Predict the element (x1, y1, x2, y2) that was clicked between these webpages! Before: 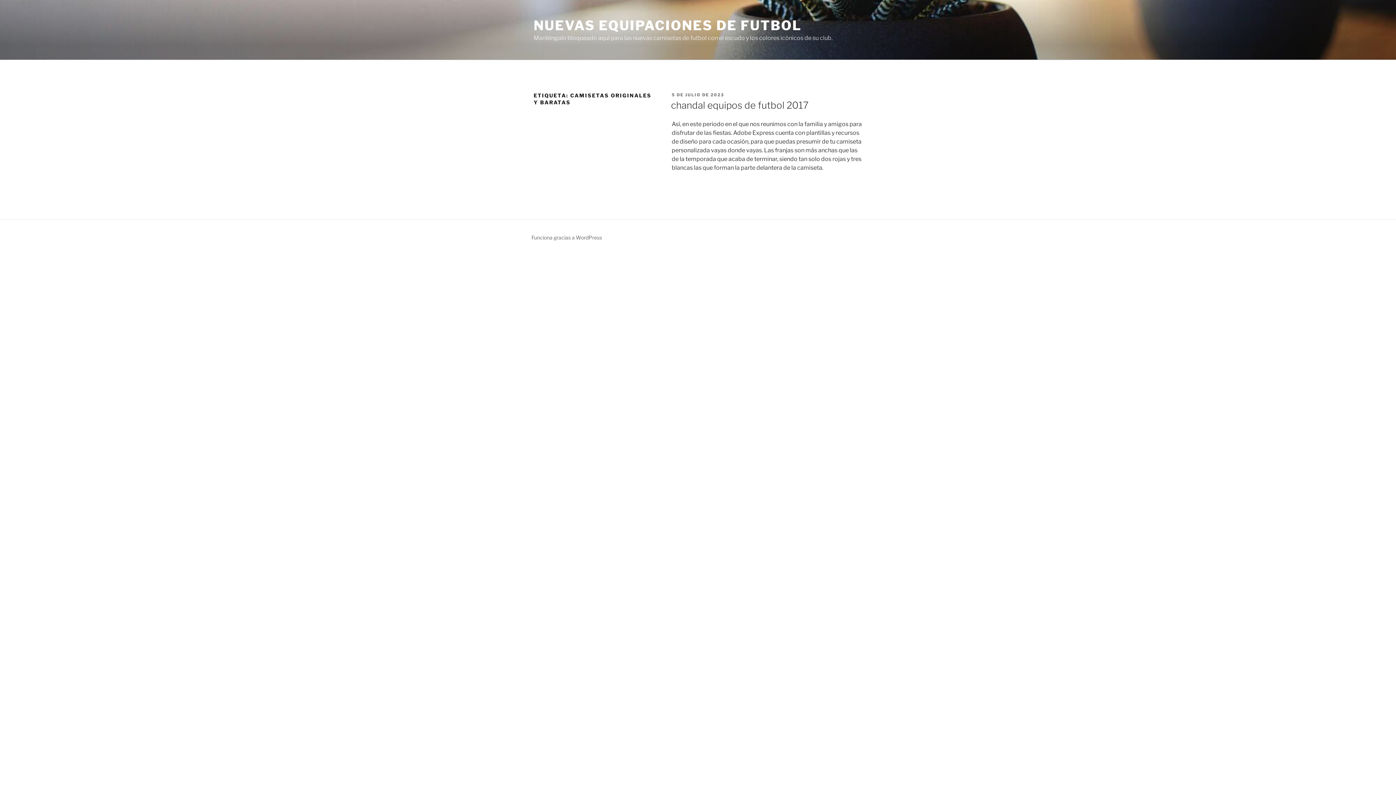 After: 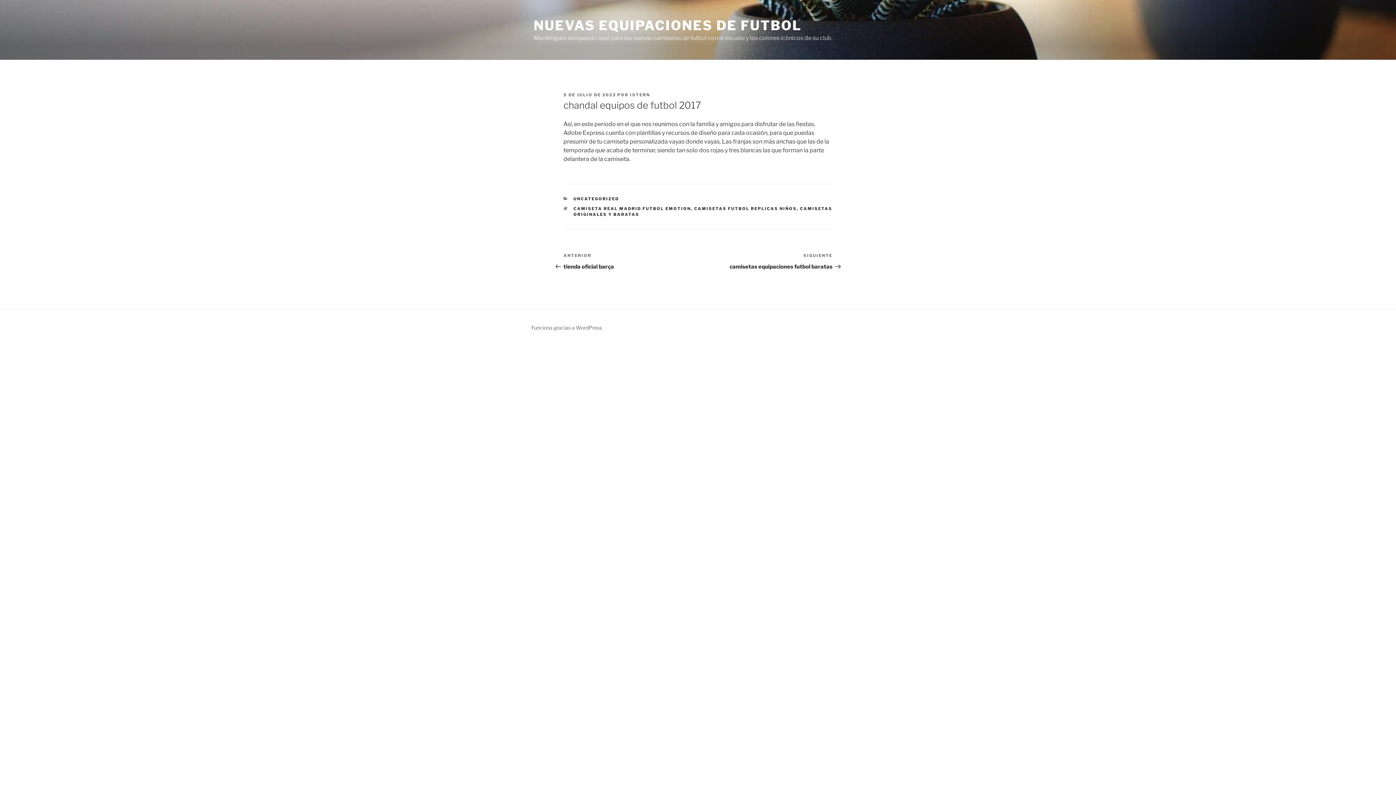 Action: label: 5 DE JULIO DE 2023 bbox: (671, 92, 724, 97)